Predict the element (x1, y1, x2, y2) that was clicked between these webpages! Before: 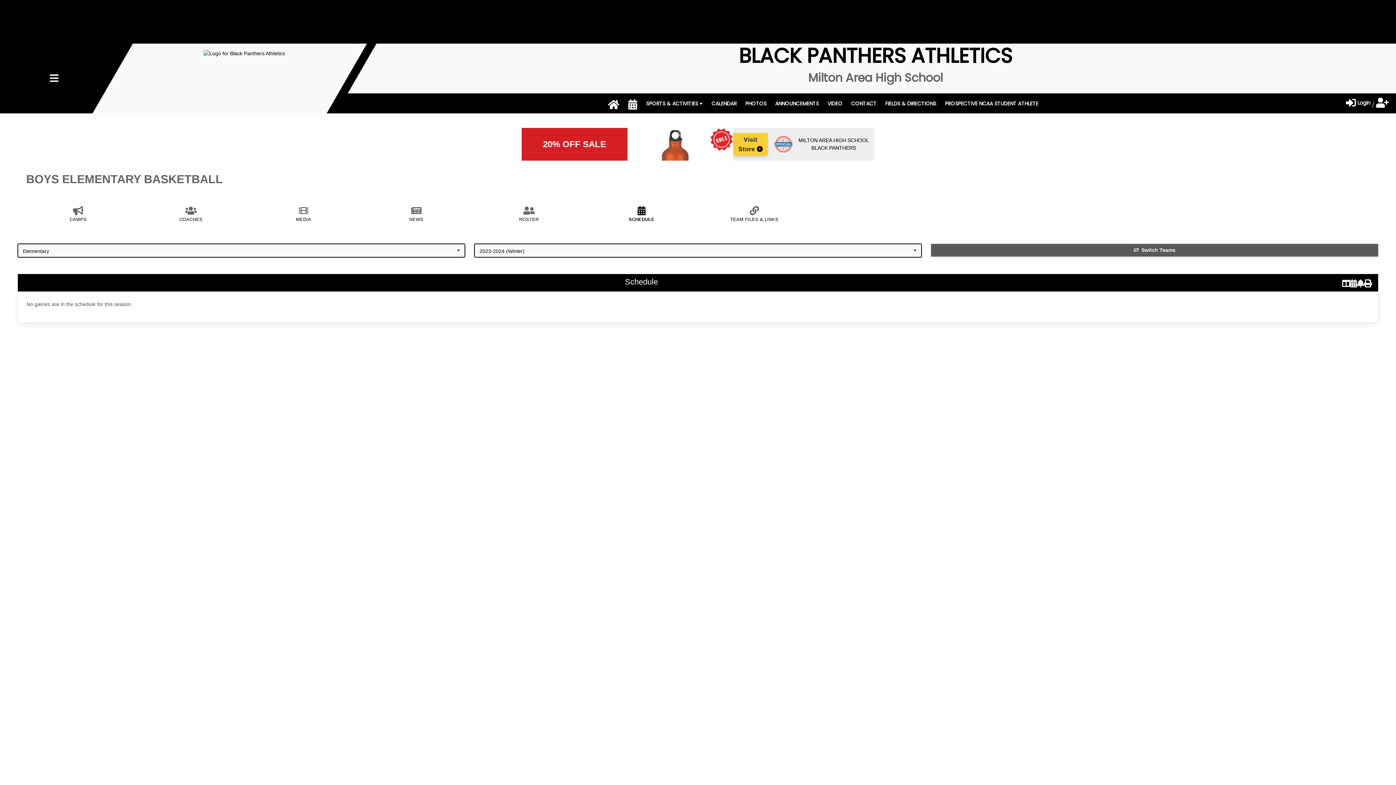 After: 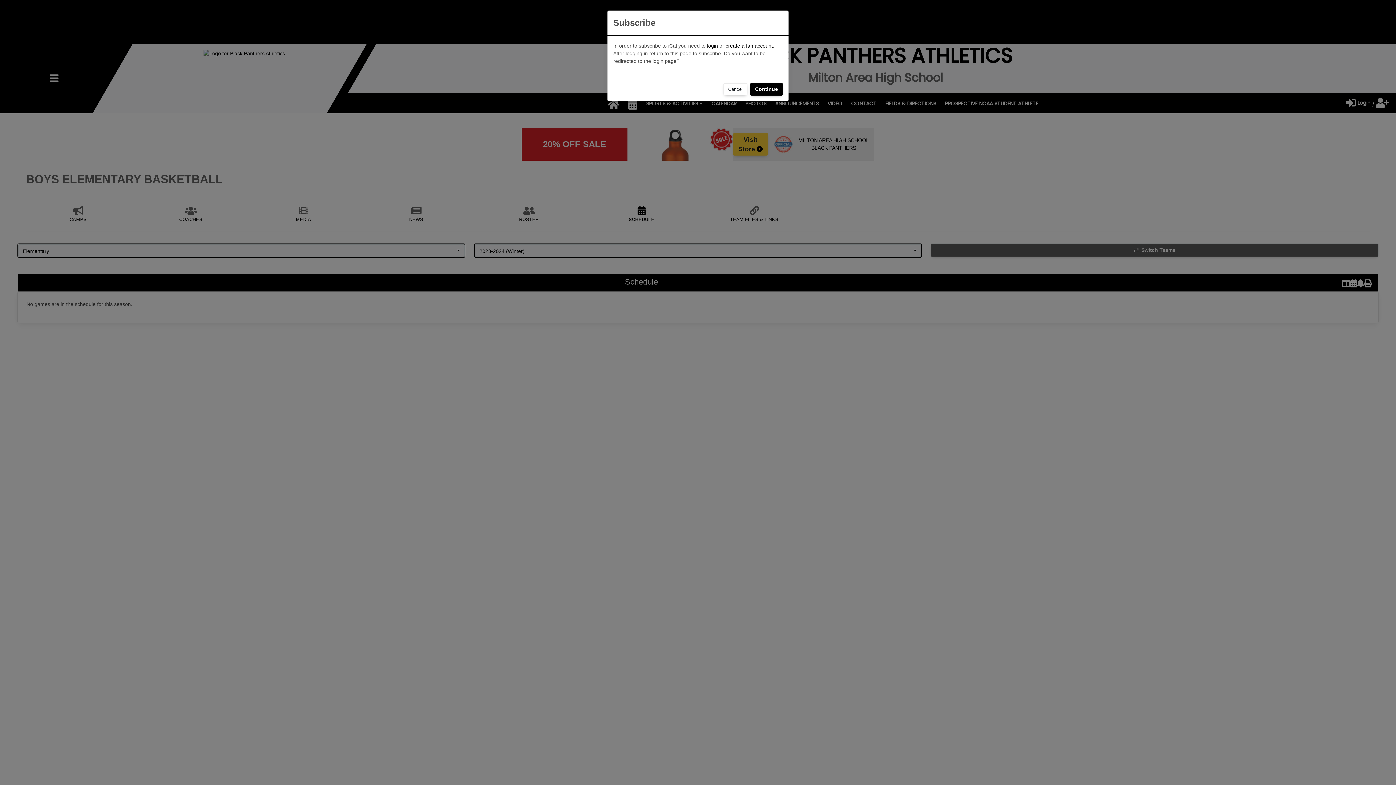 Action: bbox: (1350, 277, 1357, 289)